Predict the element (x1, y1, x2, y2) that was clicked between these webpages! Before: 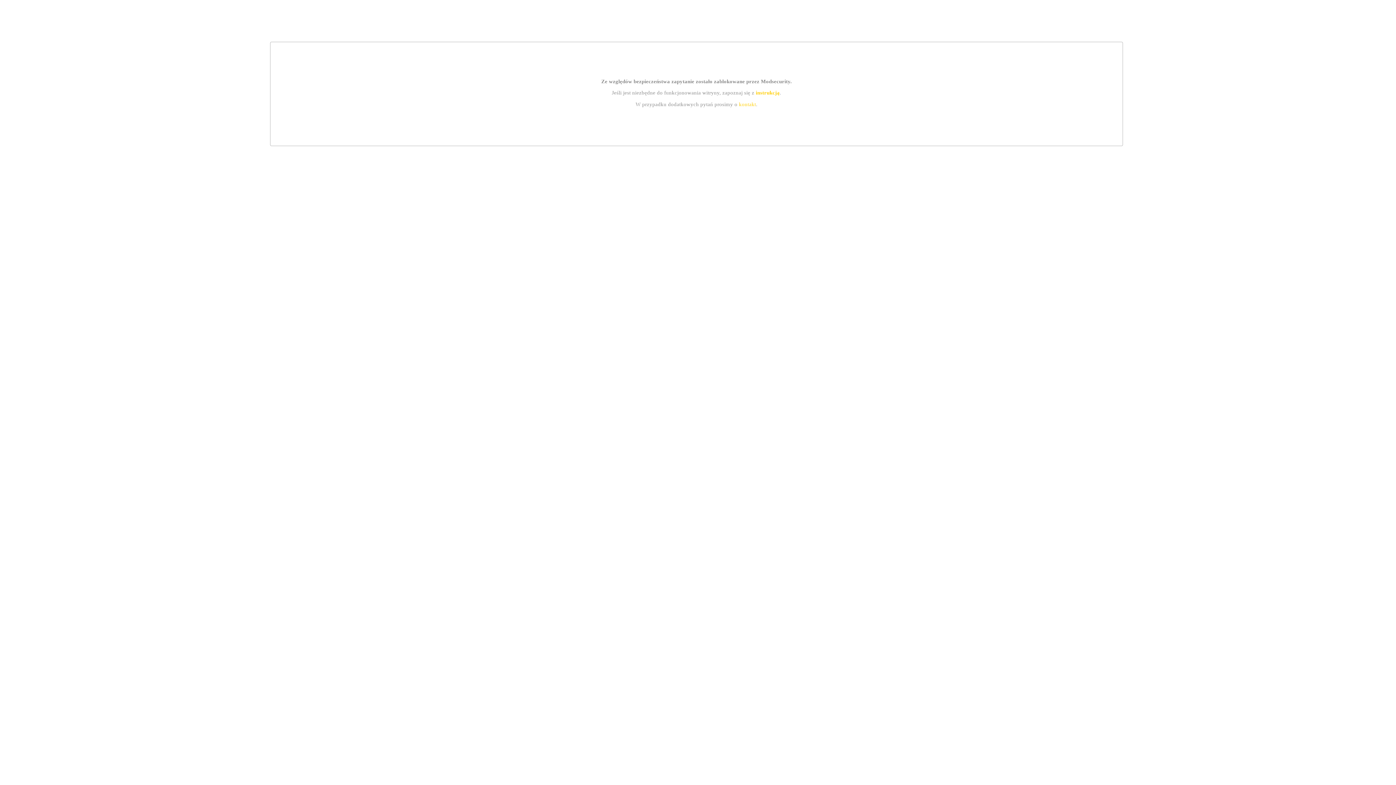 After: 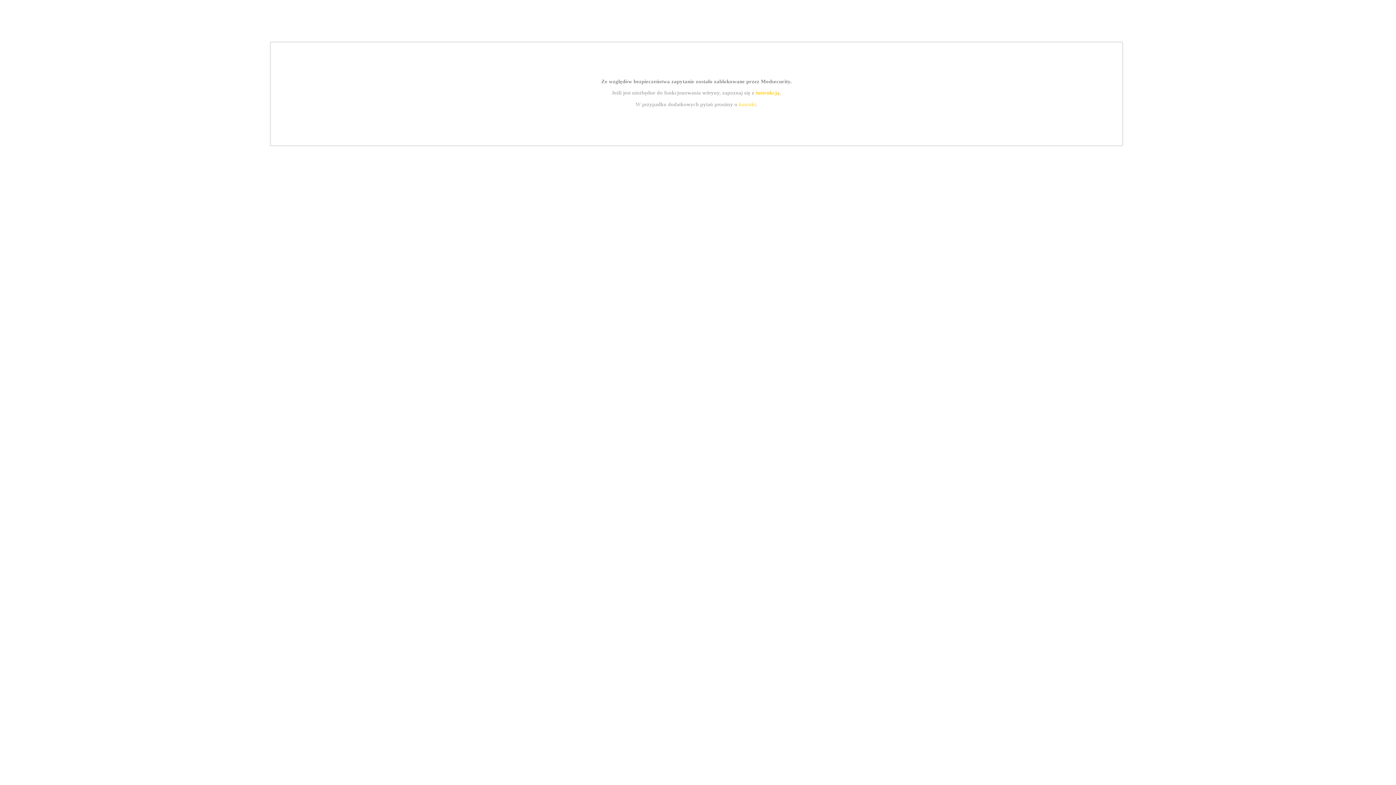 Action: bbox: (755, 89, 779, 95) label: instrukcją